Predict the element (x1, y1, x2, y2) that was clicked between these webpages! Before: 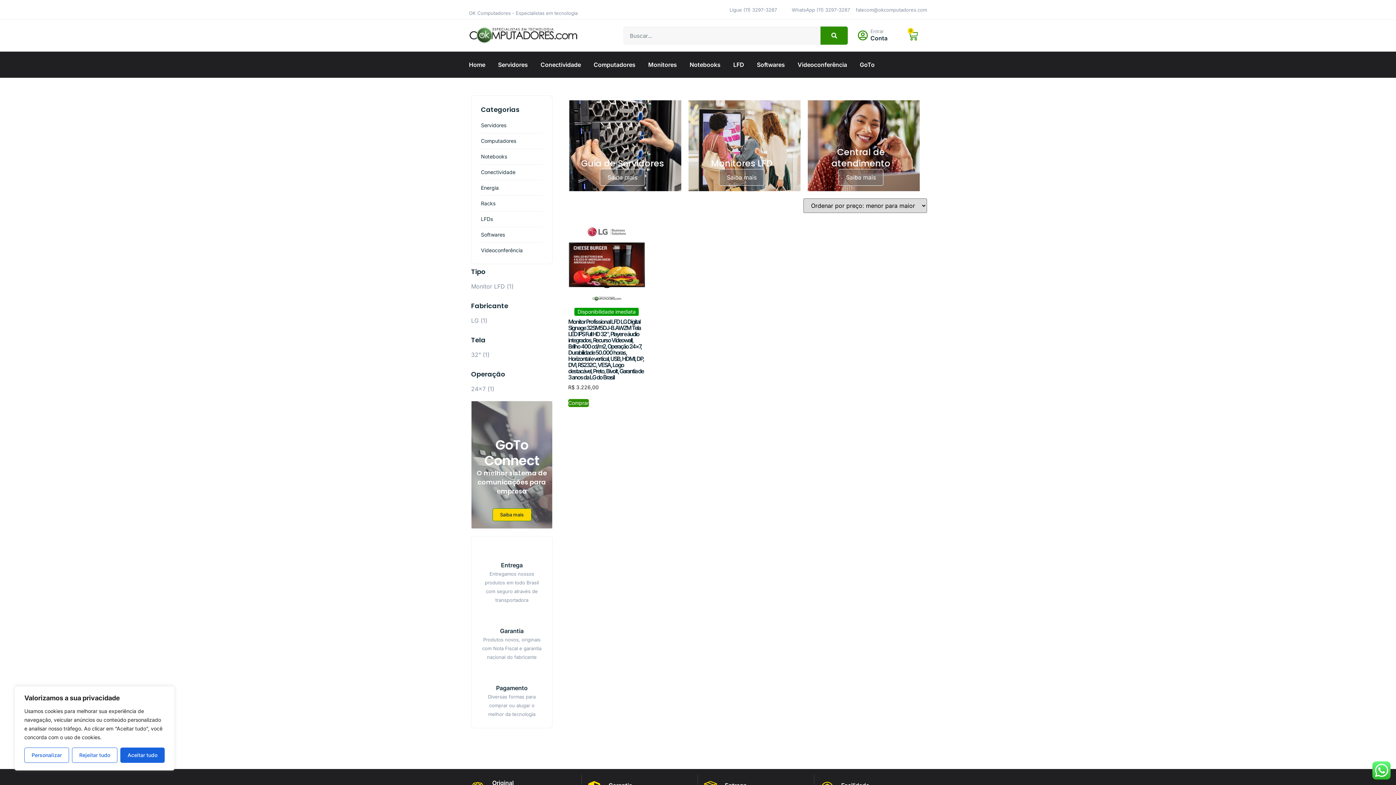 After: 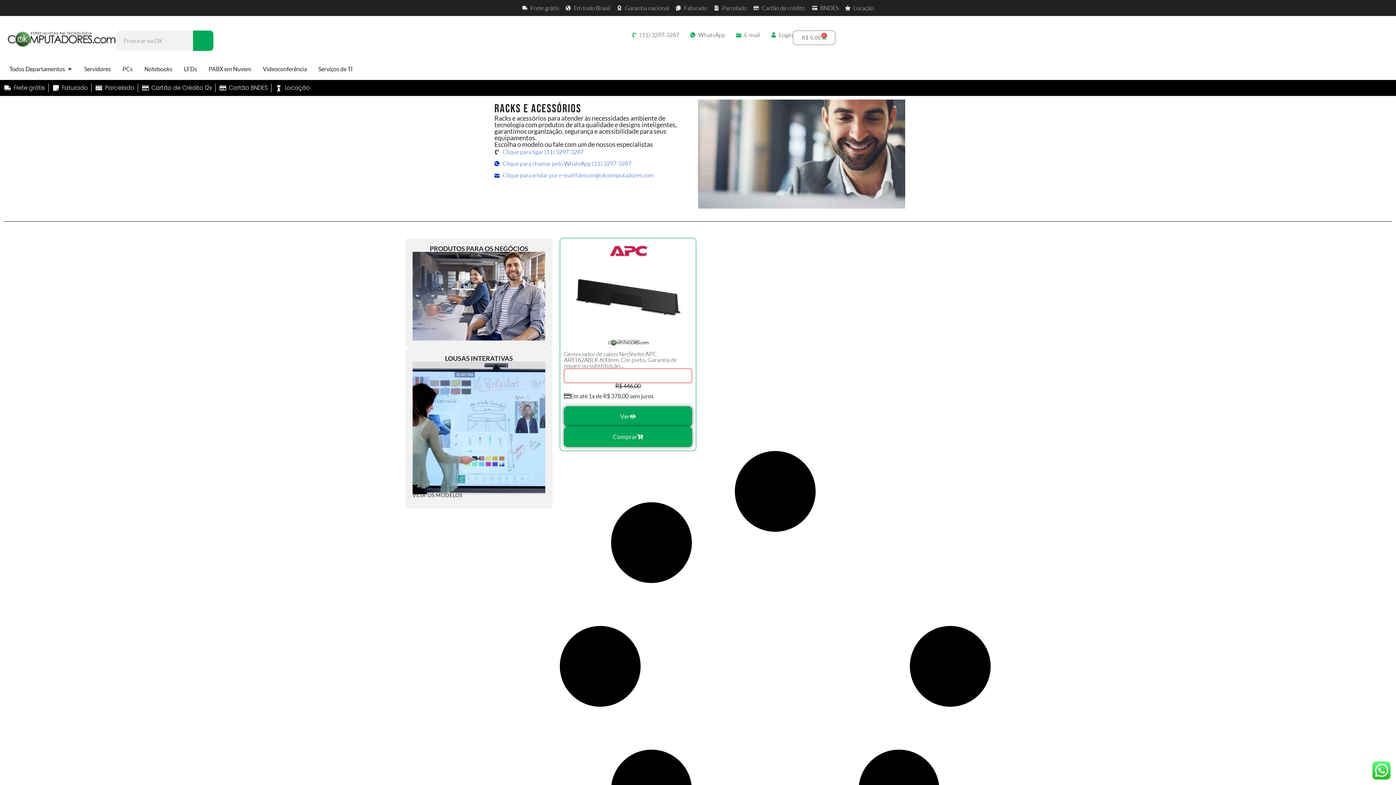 Action: bbox: (481, 199, 542, 207) label: Racks